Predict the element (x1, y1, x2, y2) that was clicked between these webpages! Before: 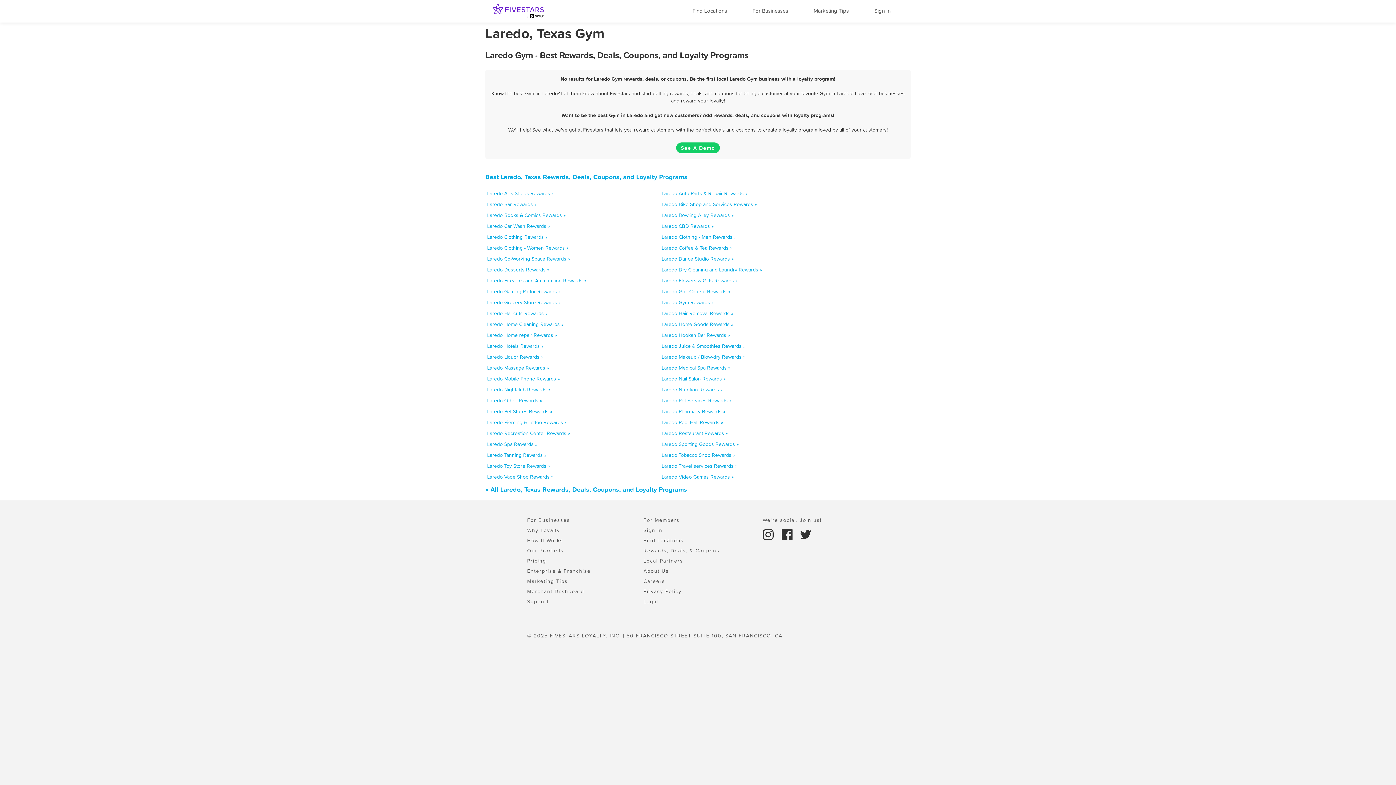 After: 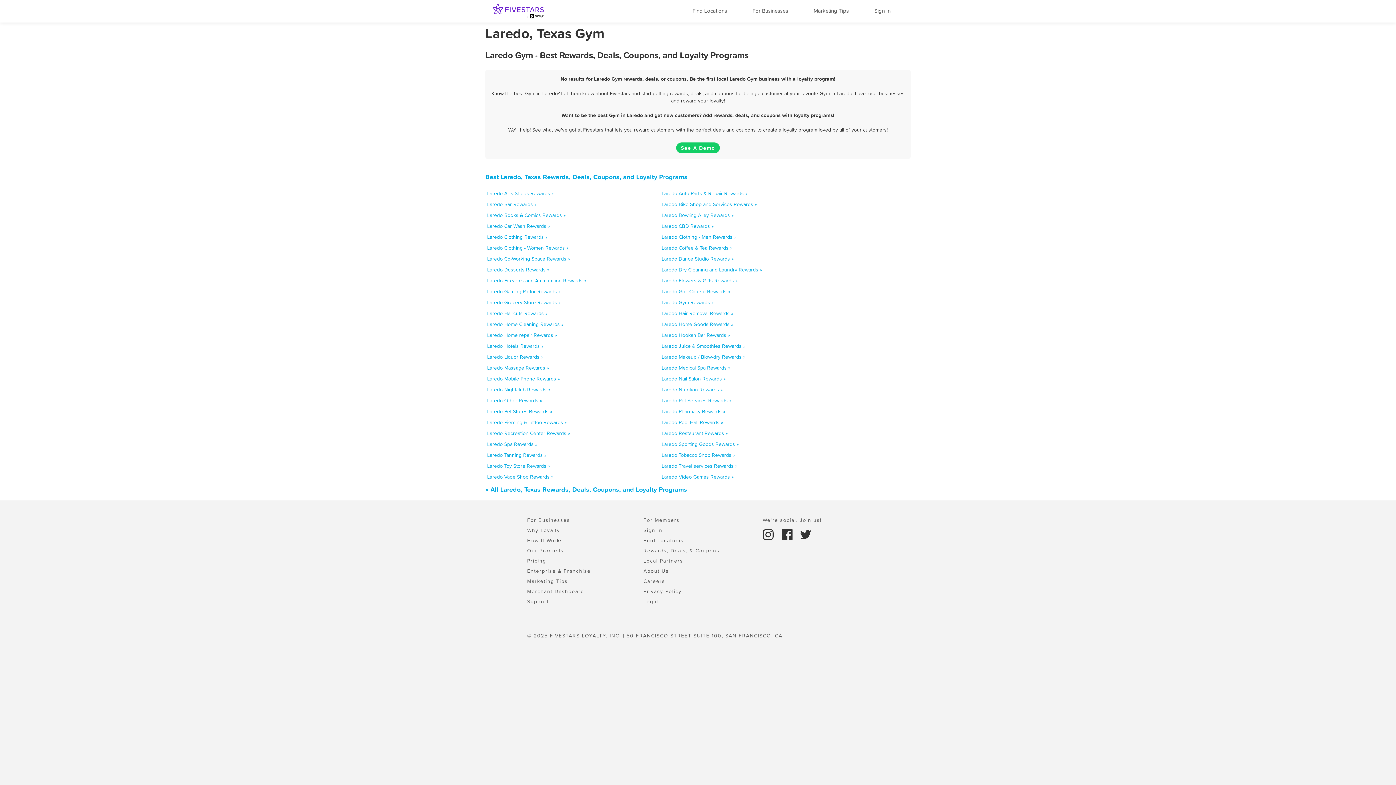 Action: label:   bbox: (760, 530, 778, 537)